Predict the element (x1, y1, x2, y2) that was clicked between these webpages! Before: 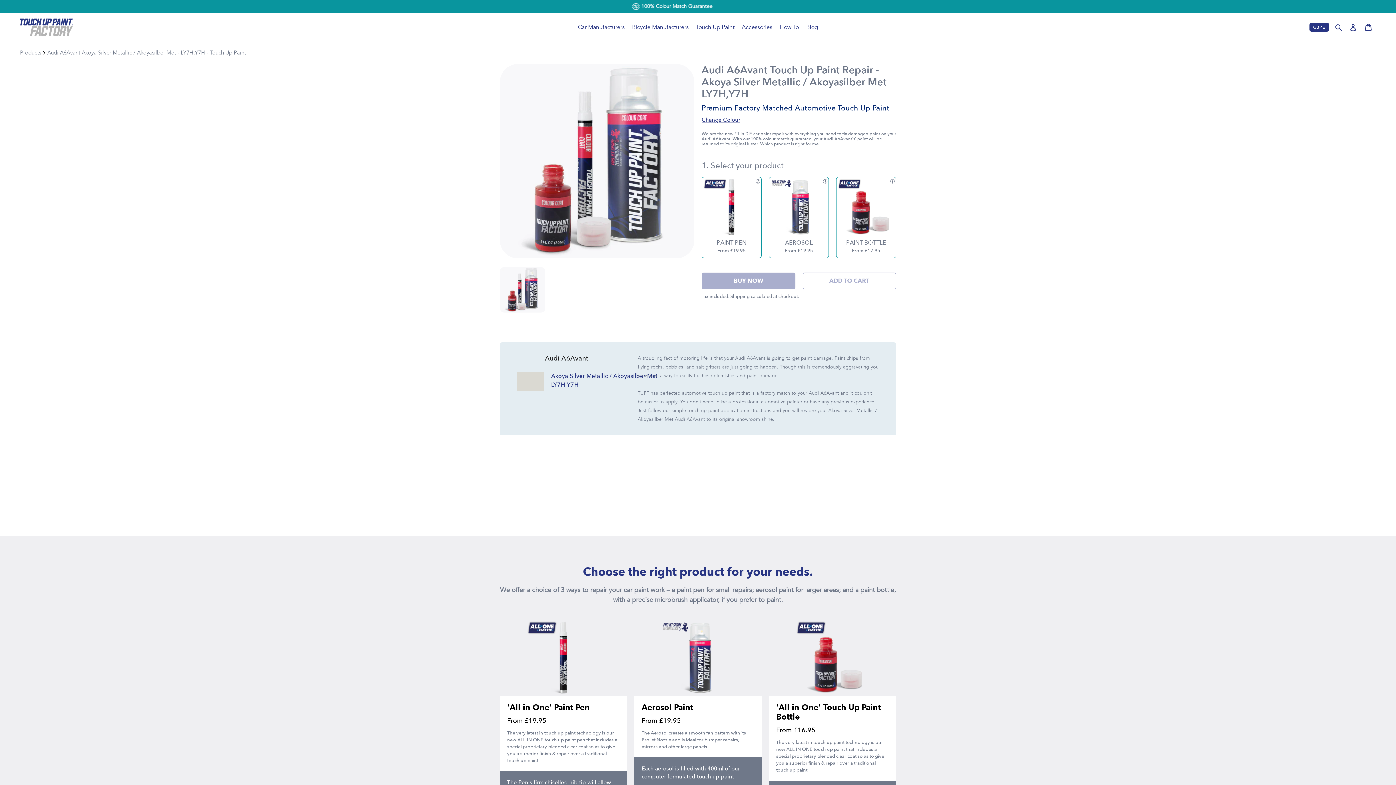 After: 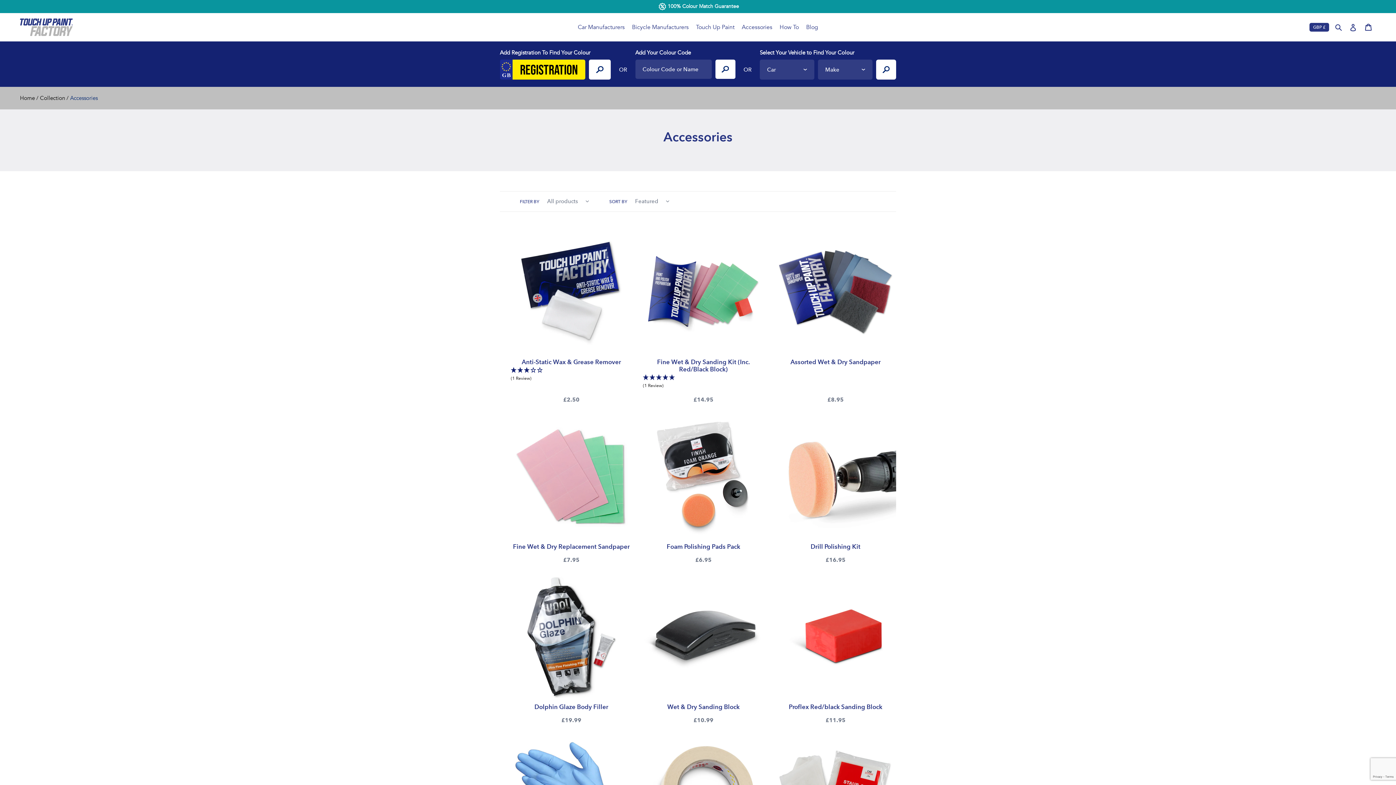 Action: bbox: (738, 13, 776, 41) label: Accessories